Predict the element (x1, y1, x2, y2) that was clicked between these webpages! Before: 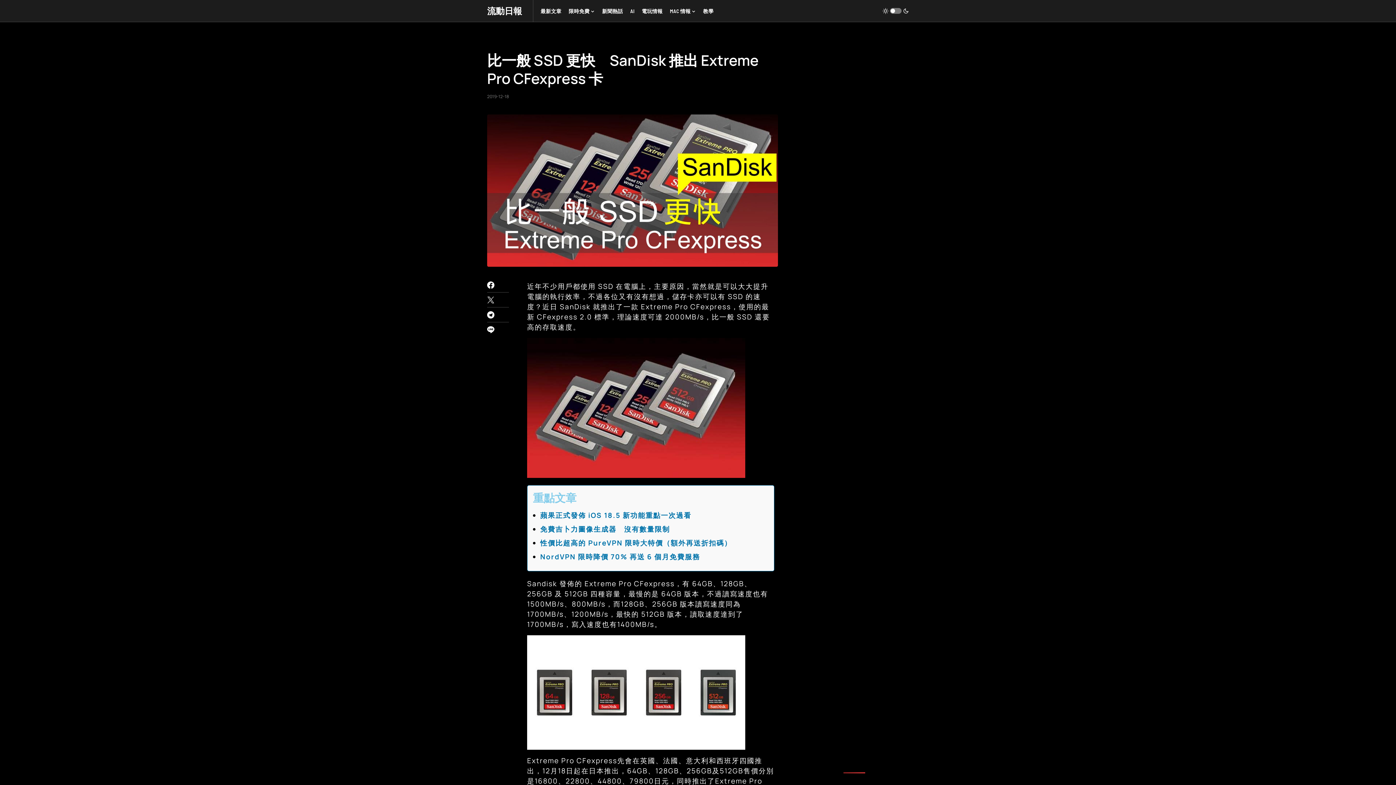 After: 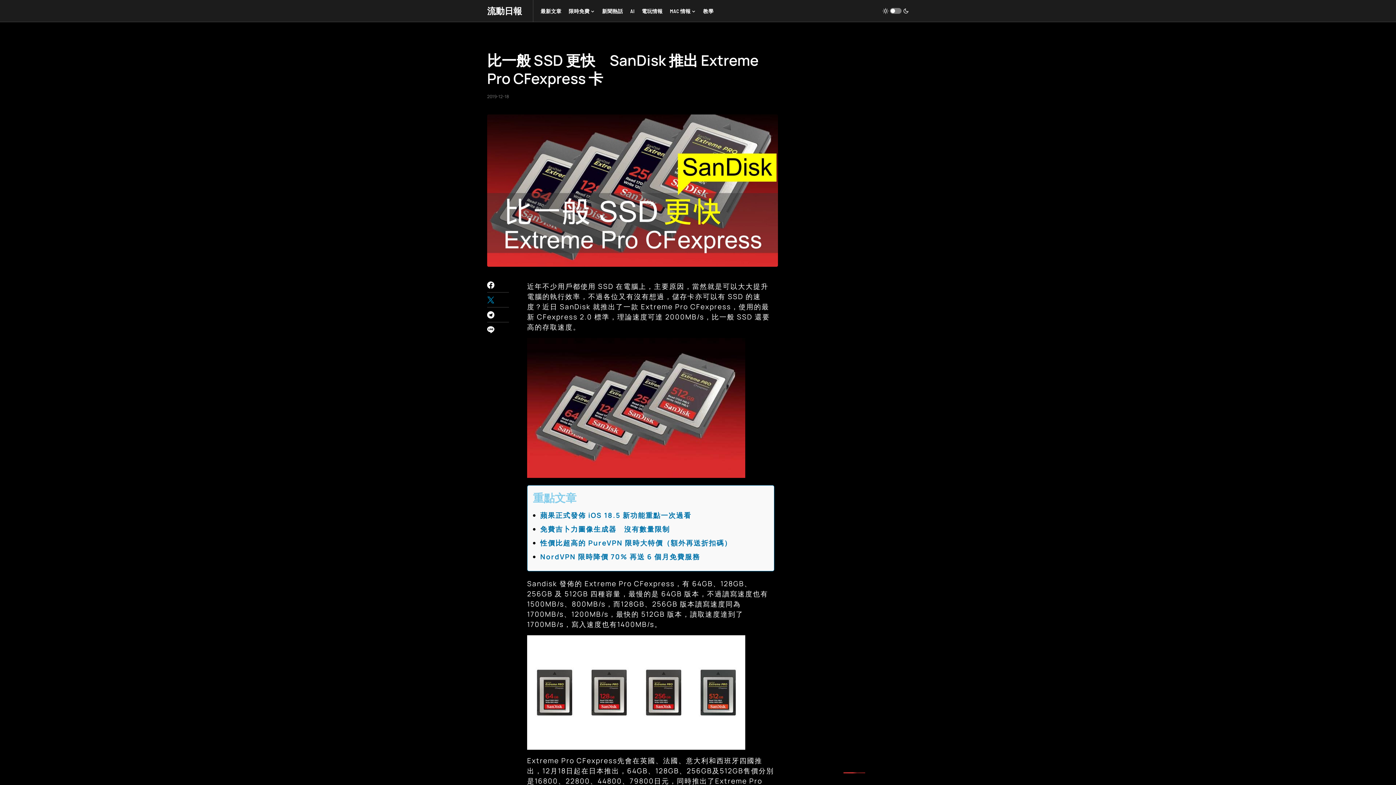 Action: bbox: (487, 296, 509, 303)